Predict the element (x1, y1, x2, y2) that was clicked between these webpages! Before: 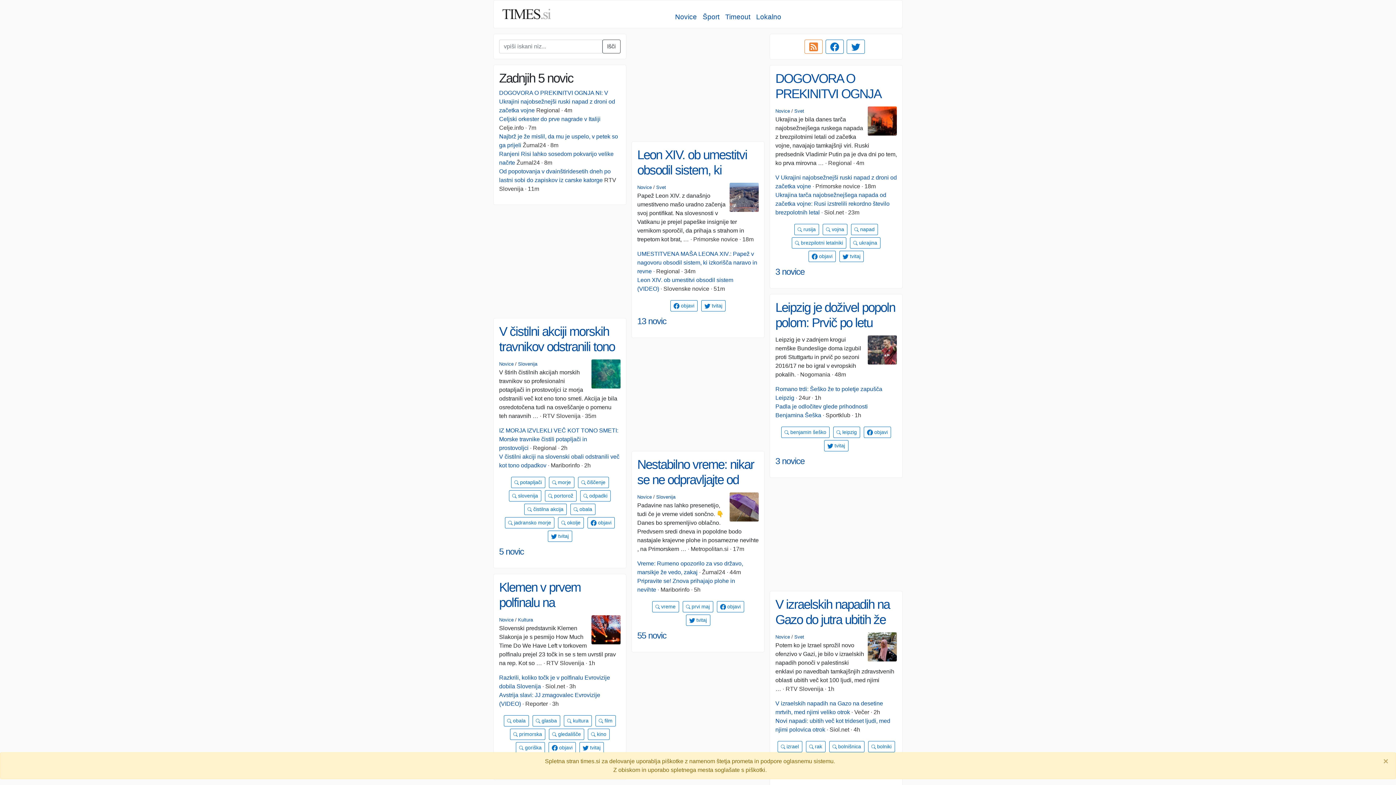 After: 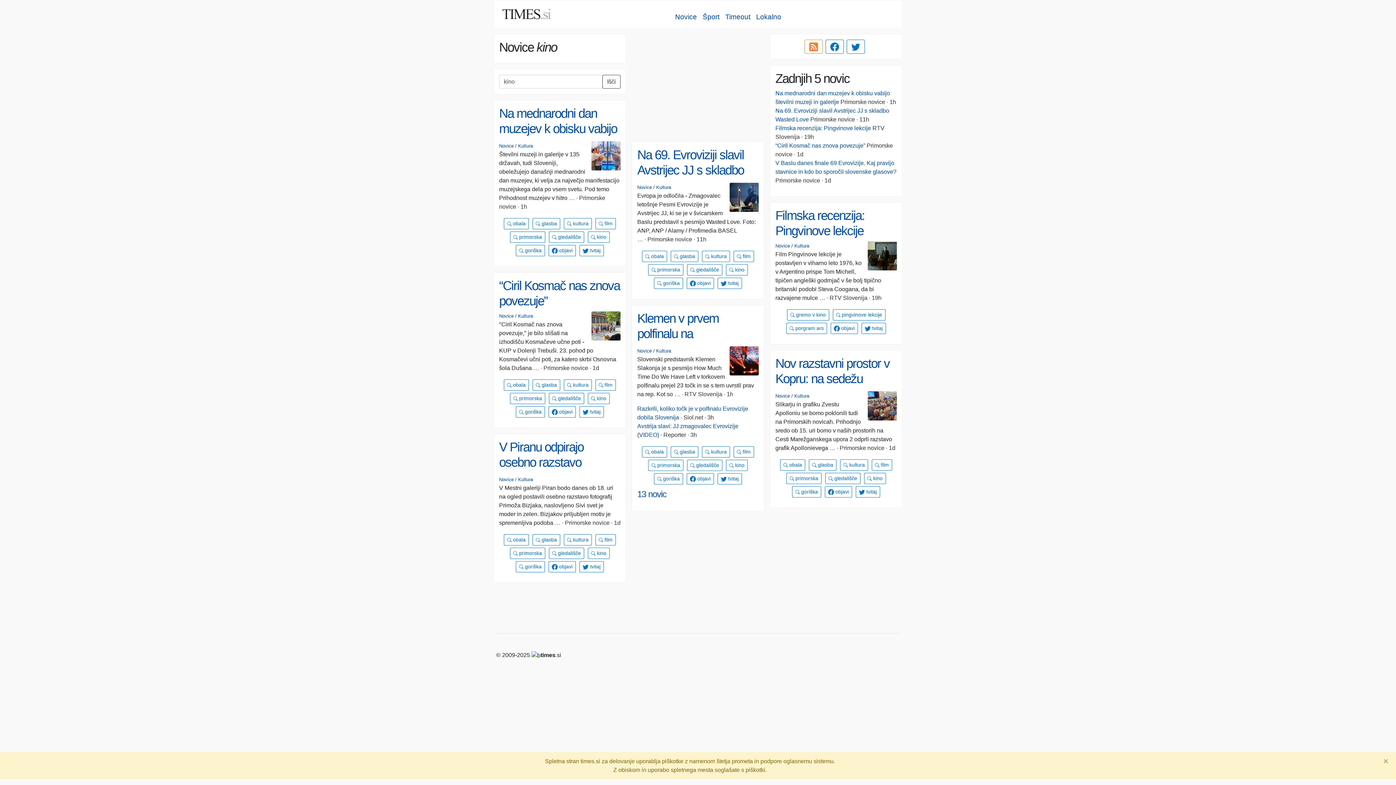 Action: bbox: (588, 729, 609, 740) label:  kino